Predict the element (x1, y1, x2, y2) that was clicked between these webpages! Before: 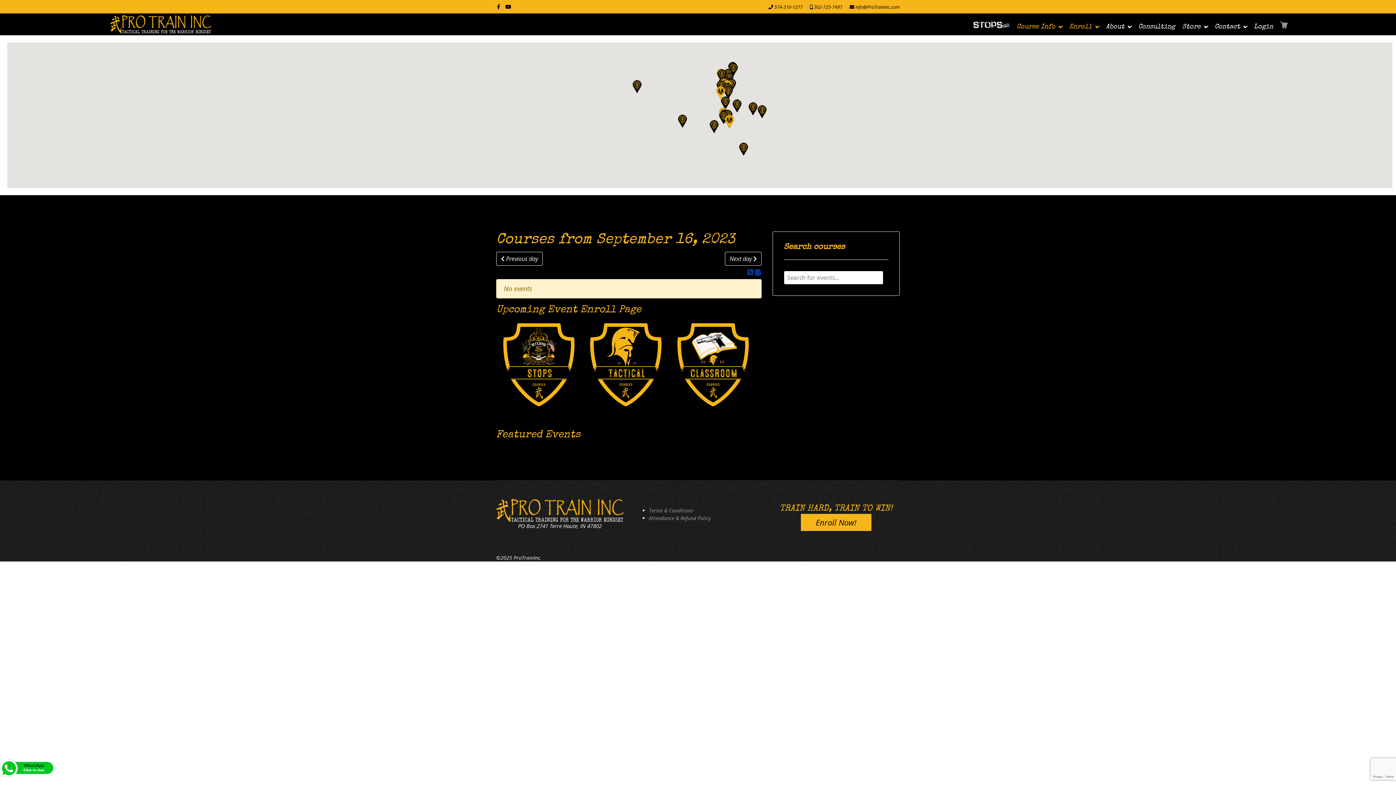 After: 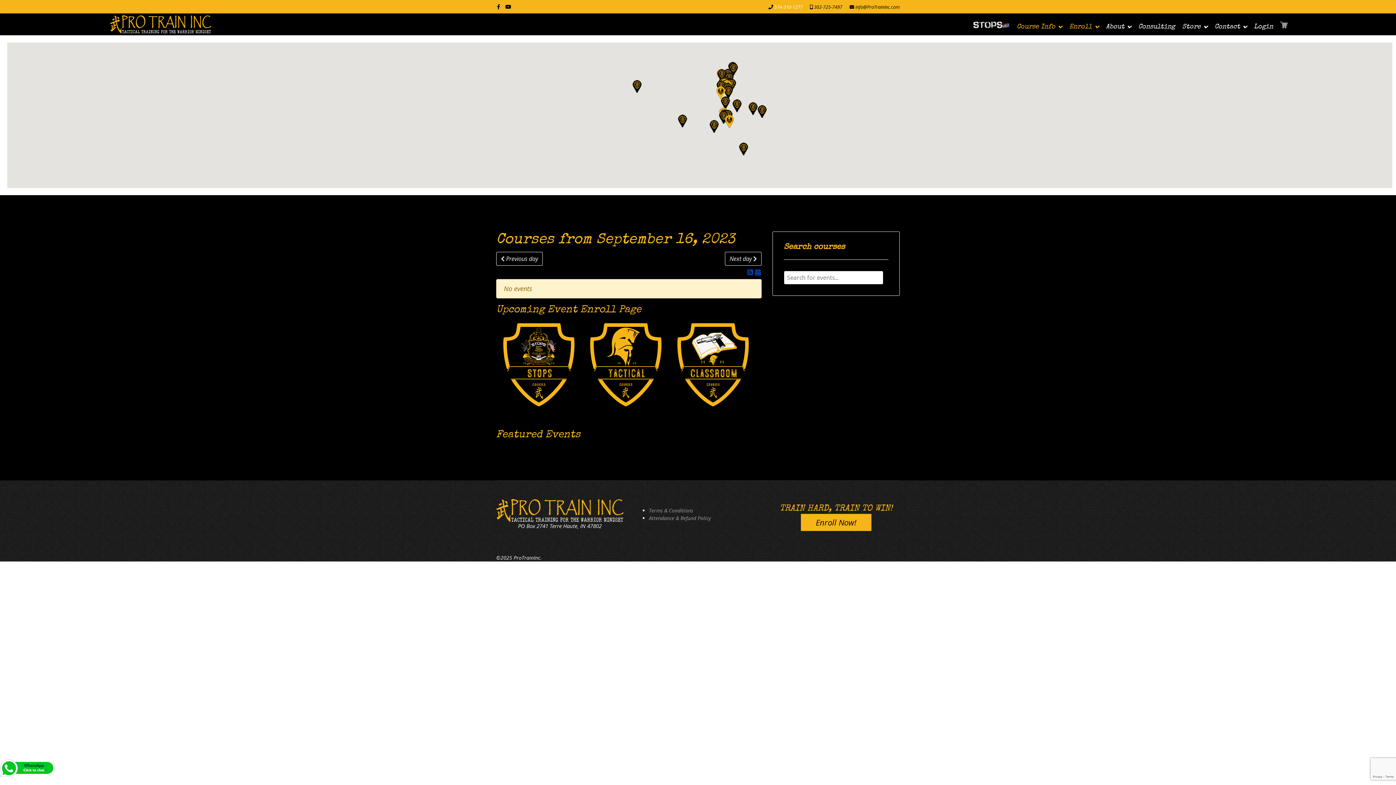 Action: label: 574-310-1277 bbox: (774, 4, 802, 10)